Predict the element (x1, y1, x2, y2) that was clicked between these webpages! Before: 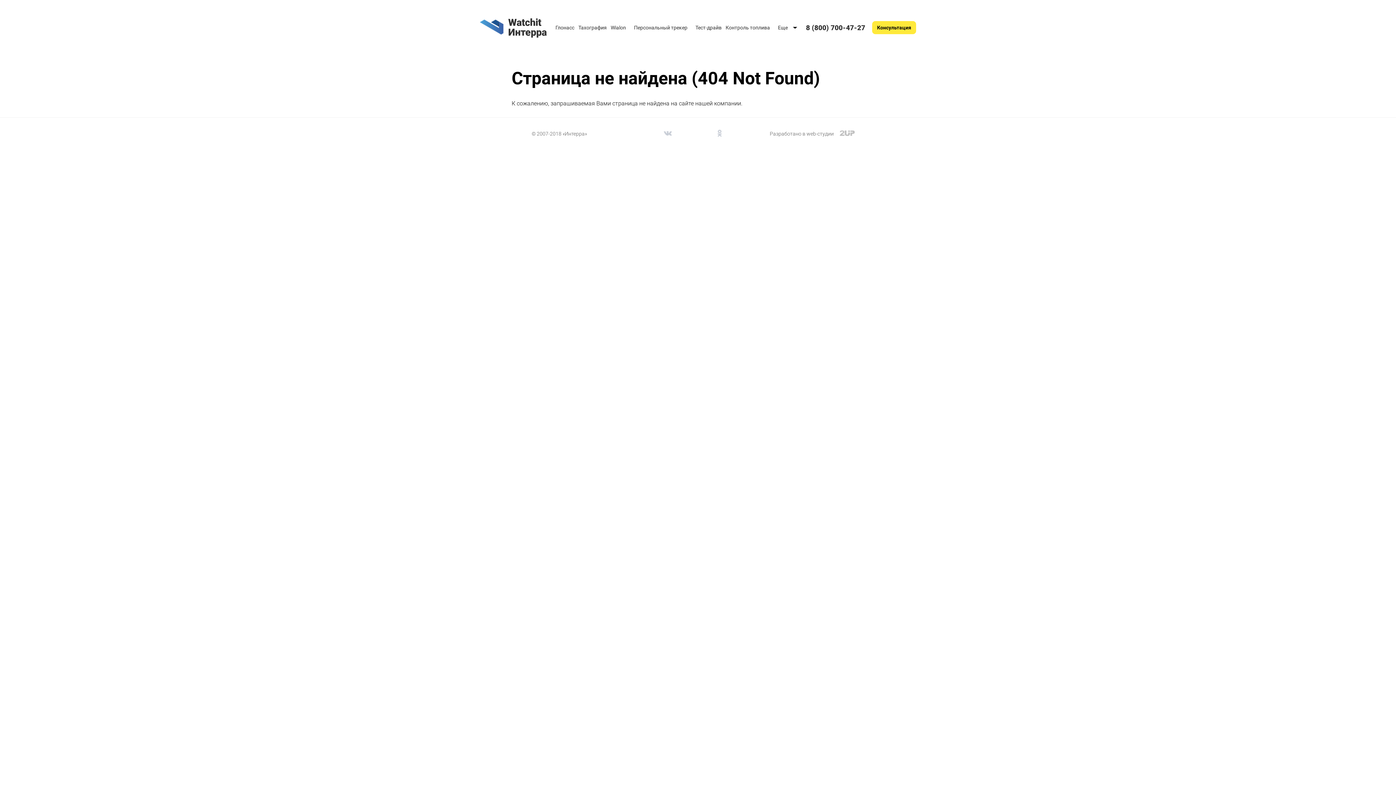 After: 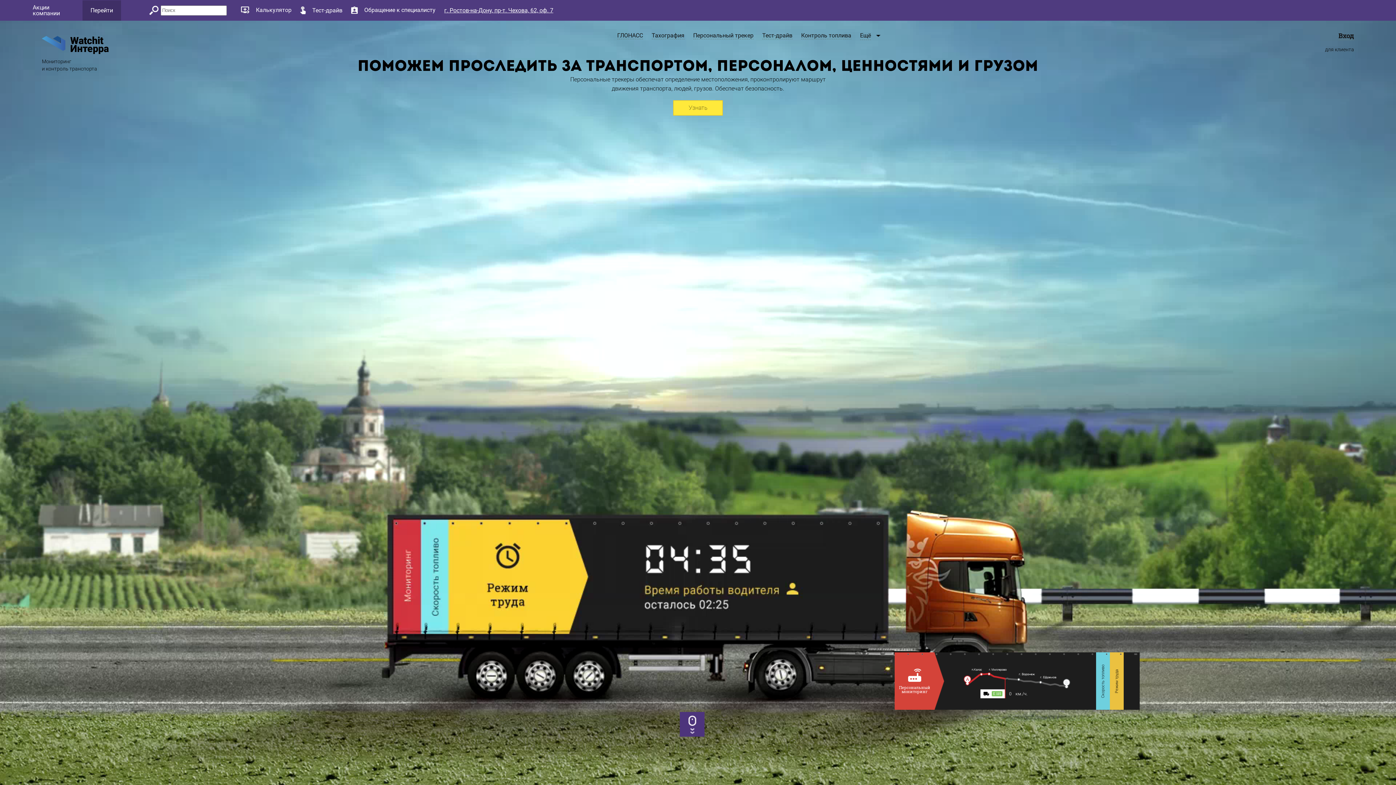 Action: bbox: (480, 15, 546, 40) label: Watchit
Интерра